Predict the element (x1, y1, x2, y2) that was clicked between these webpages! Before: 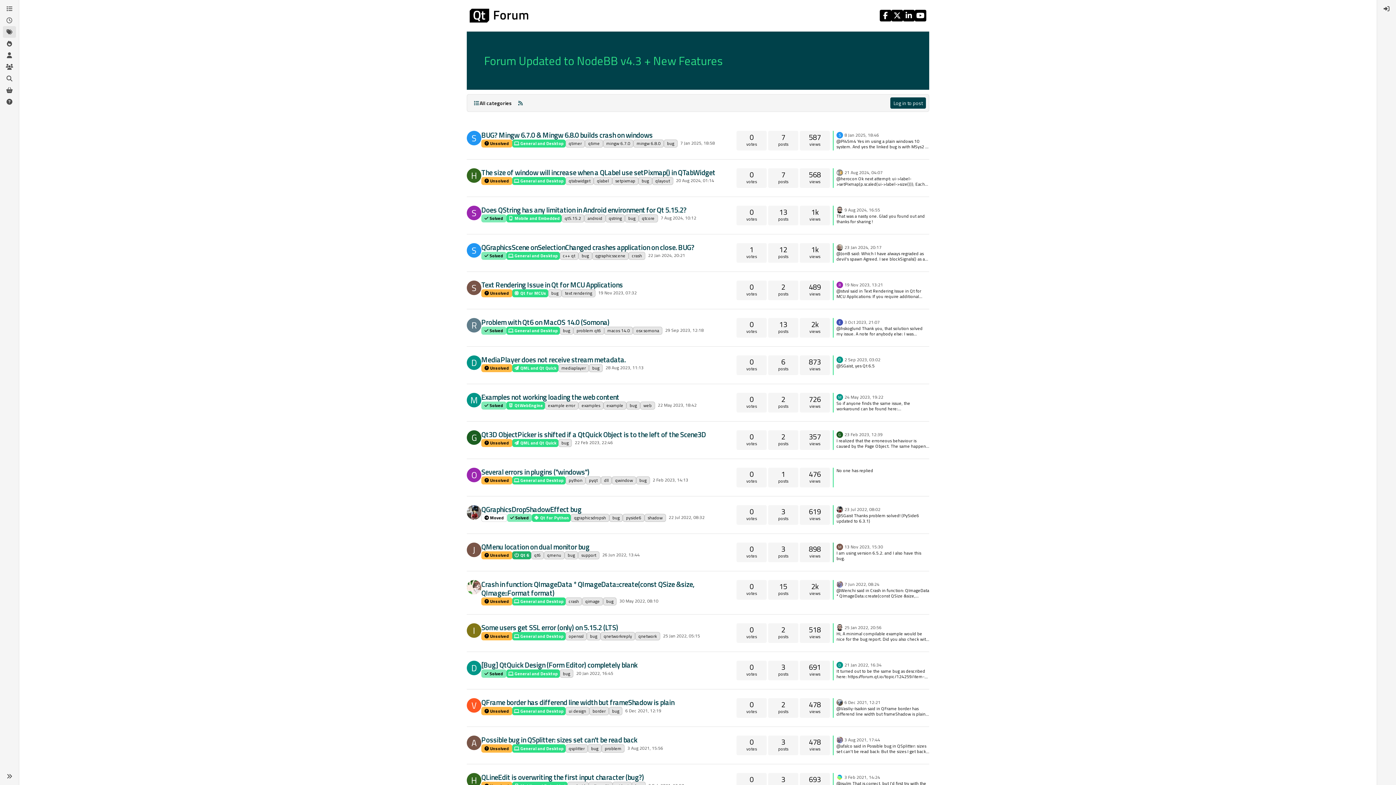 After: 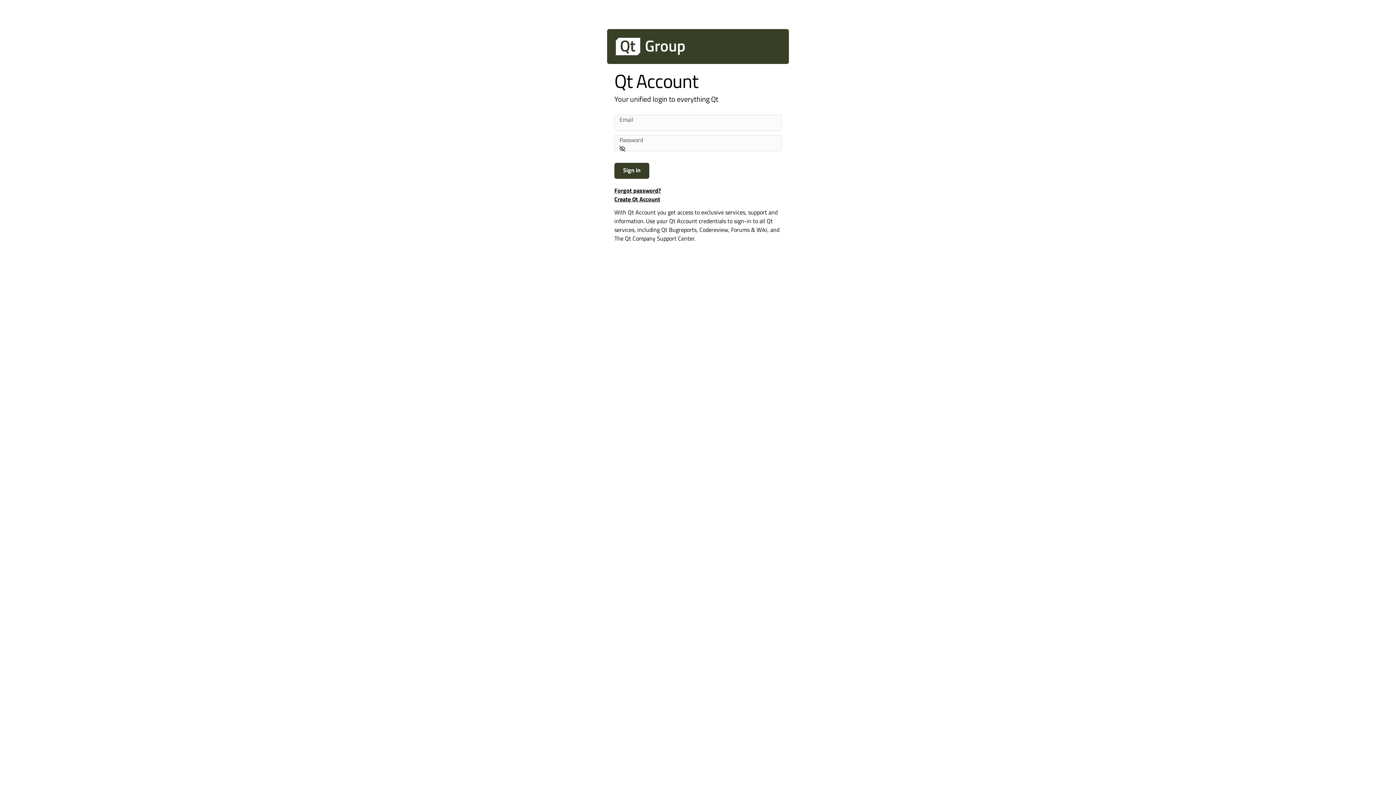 Action: bbox: (466, 355, 481, 370) label: D